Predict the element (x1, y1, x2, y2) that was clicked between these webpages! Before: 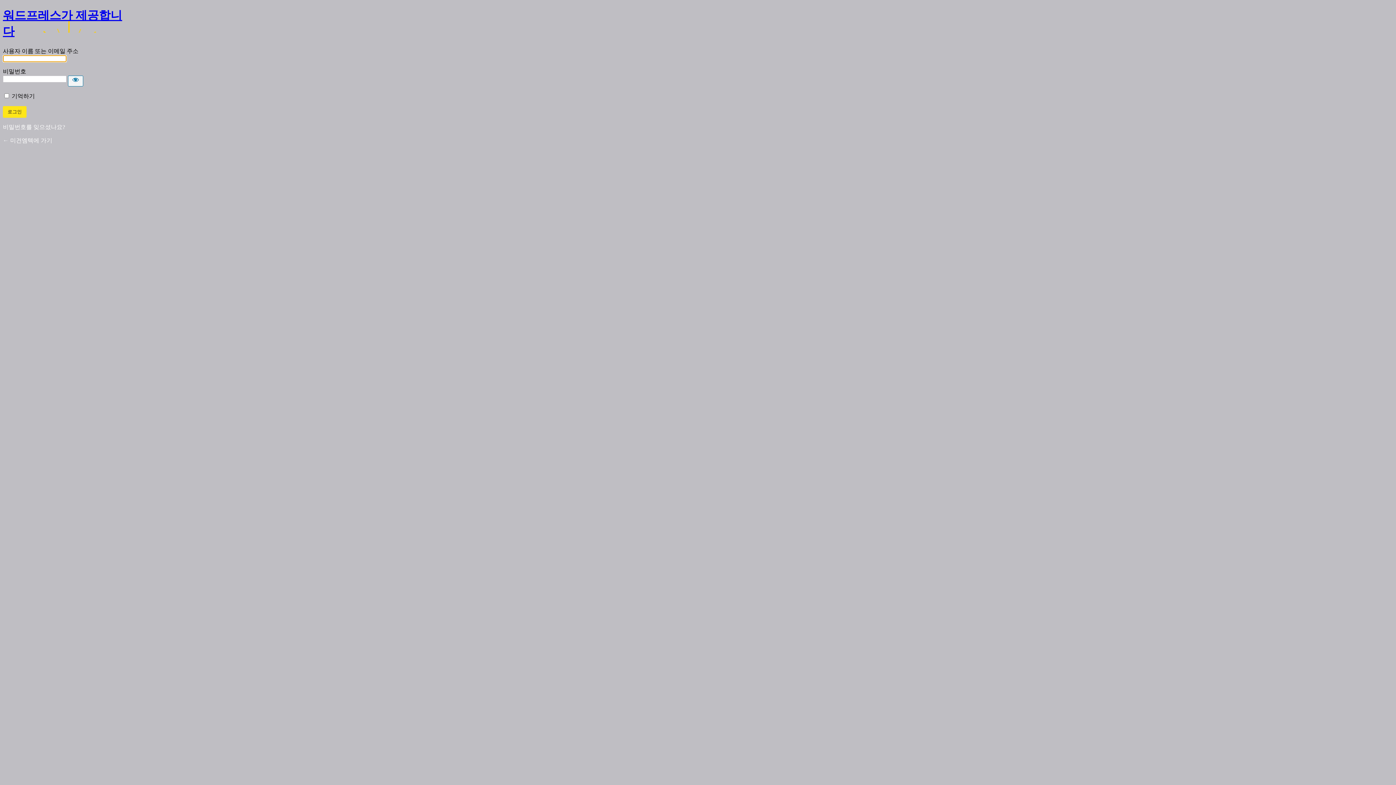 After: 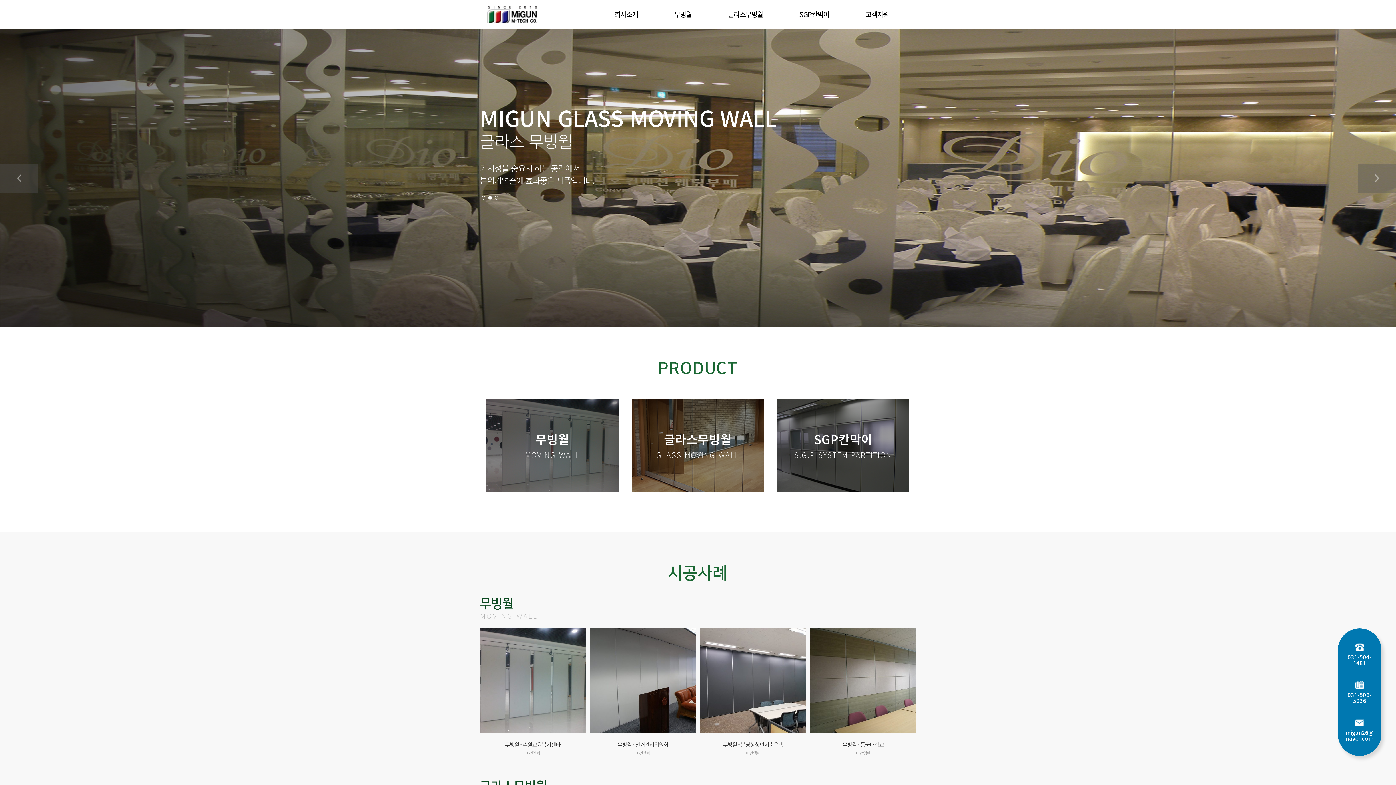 Action: bbox: (2, 137, 52, 143) label: ← 미건엠텍에 가기